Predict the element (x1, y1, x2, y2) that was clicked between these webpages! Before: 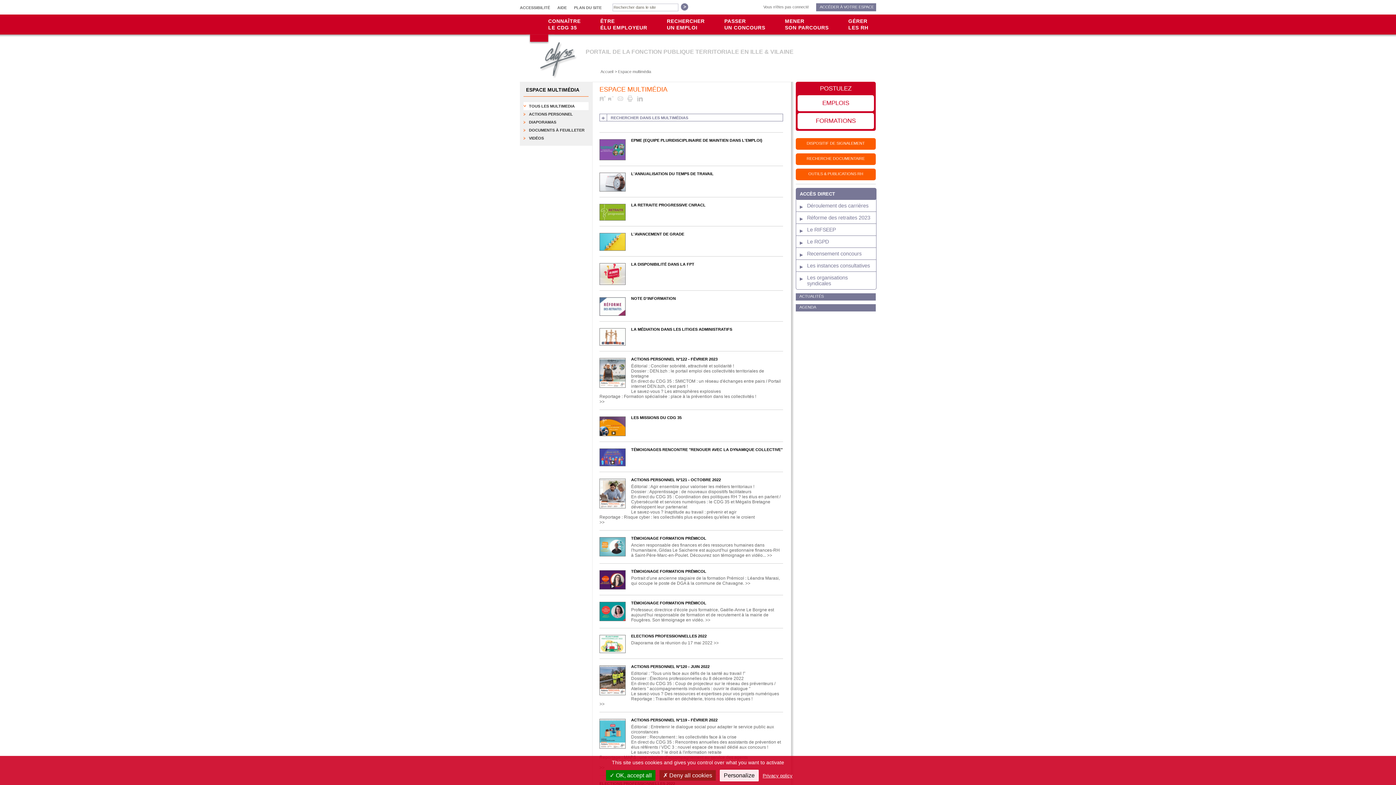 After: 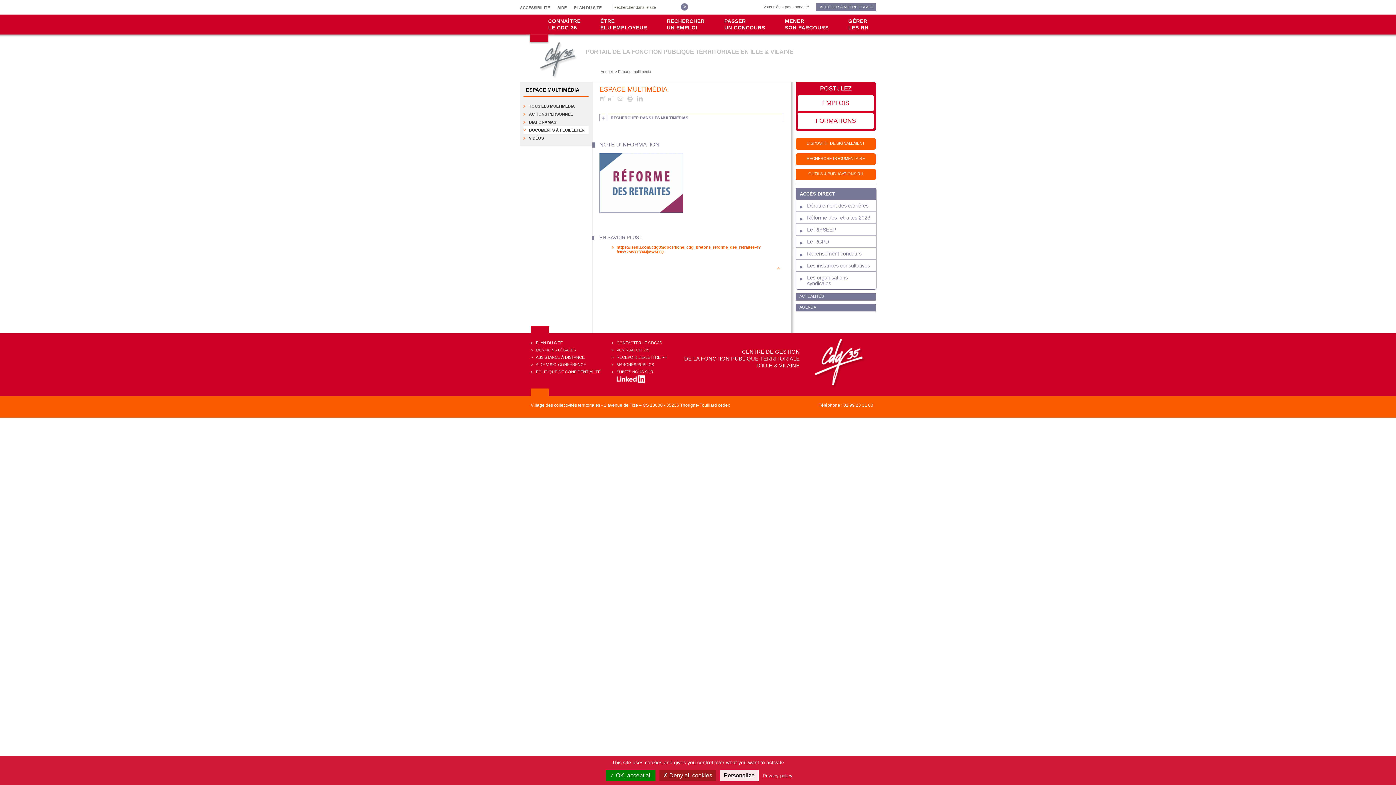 Action: bbox: (599, 297, 631, 319)